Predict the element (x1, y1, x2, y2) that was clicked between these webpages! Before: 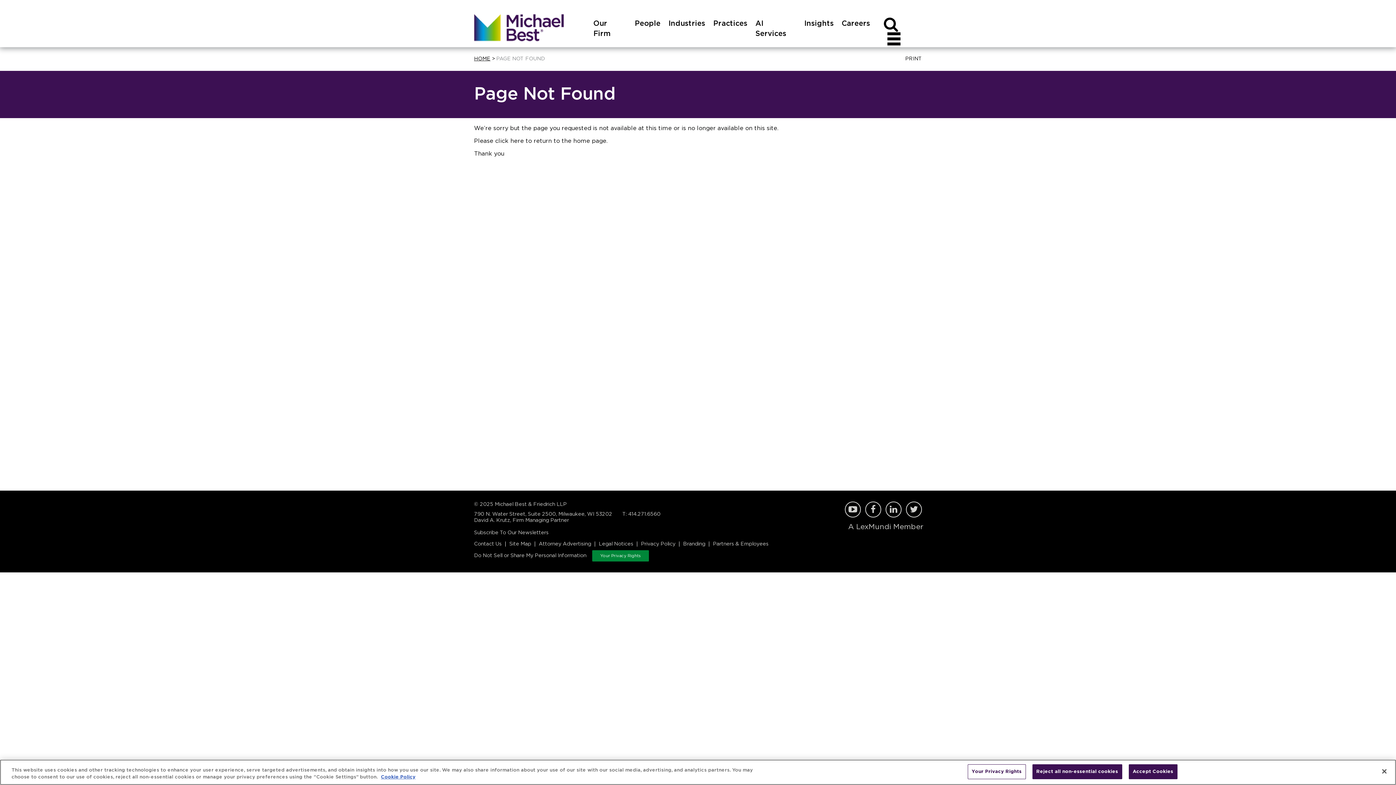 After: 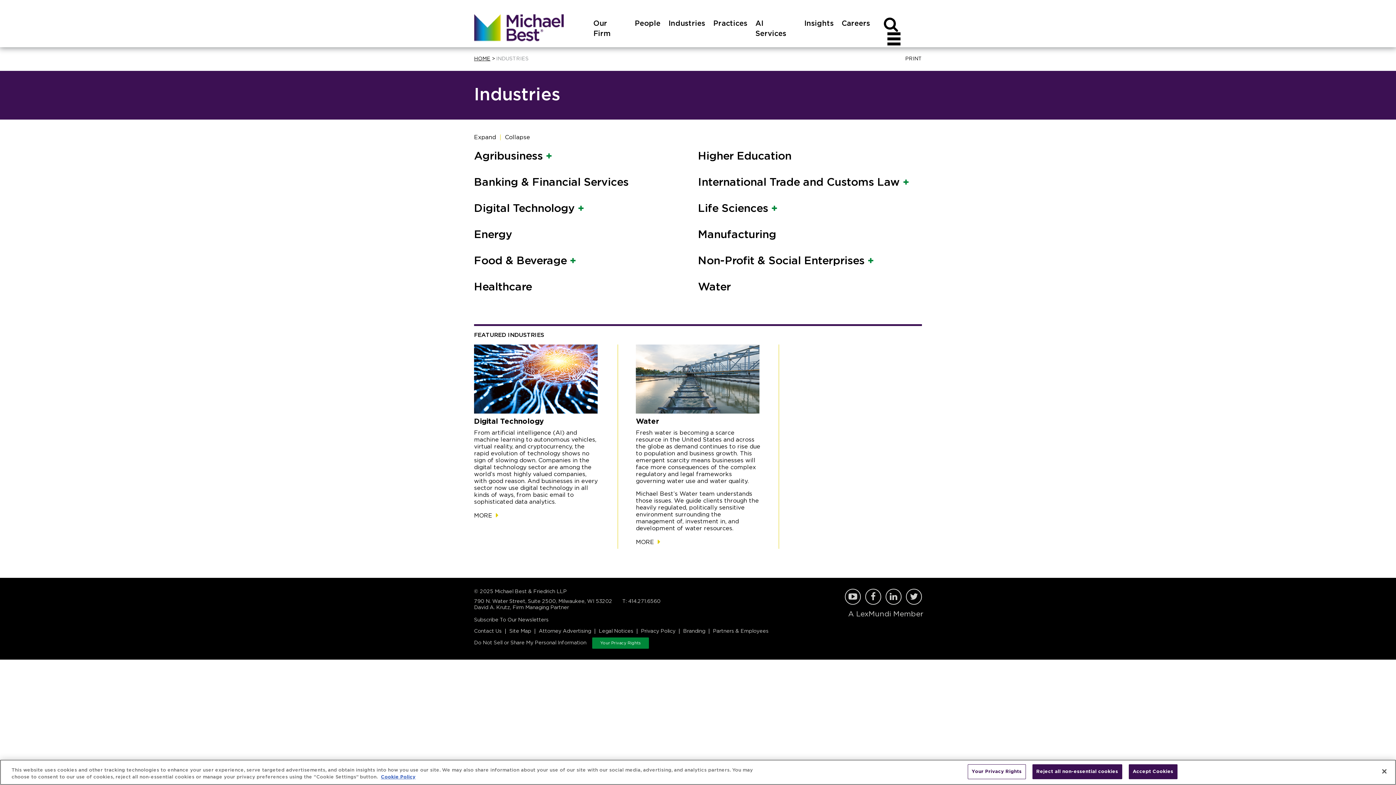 Action: bbox: (668, 16, 705, 47) label: Industries